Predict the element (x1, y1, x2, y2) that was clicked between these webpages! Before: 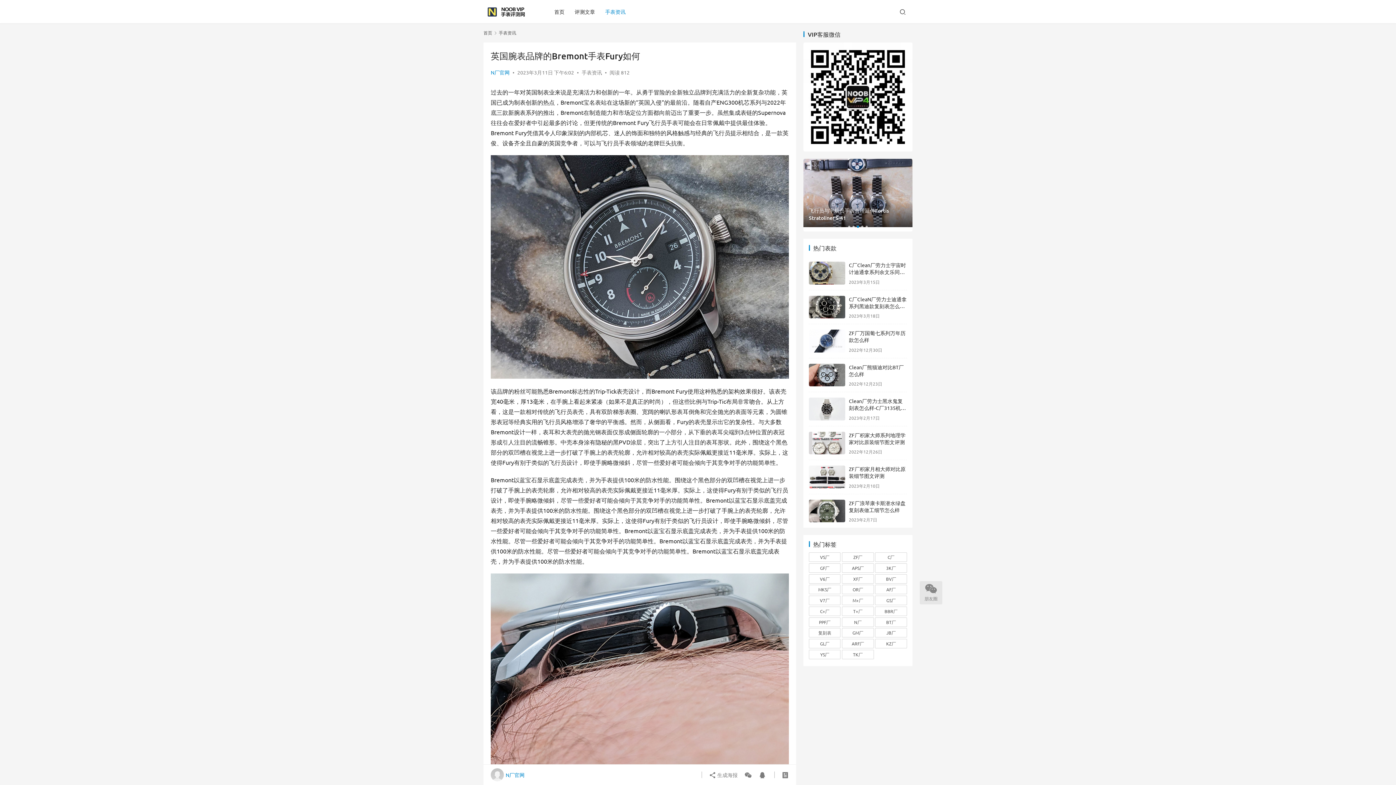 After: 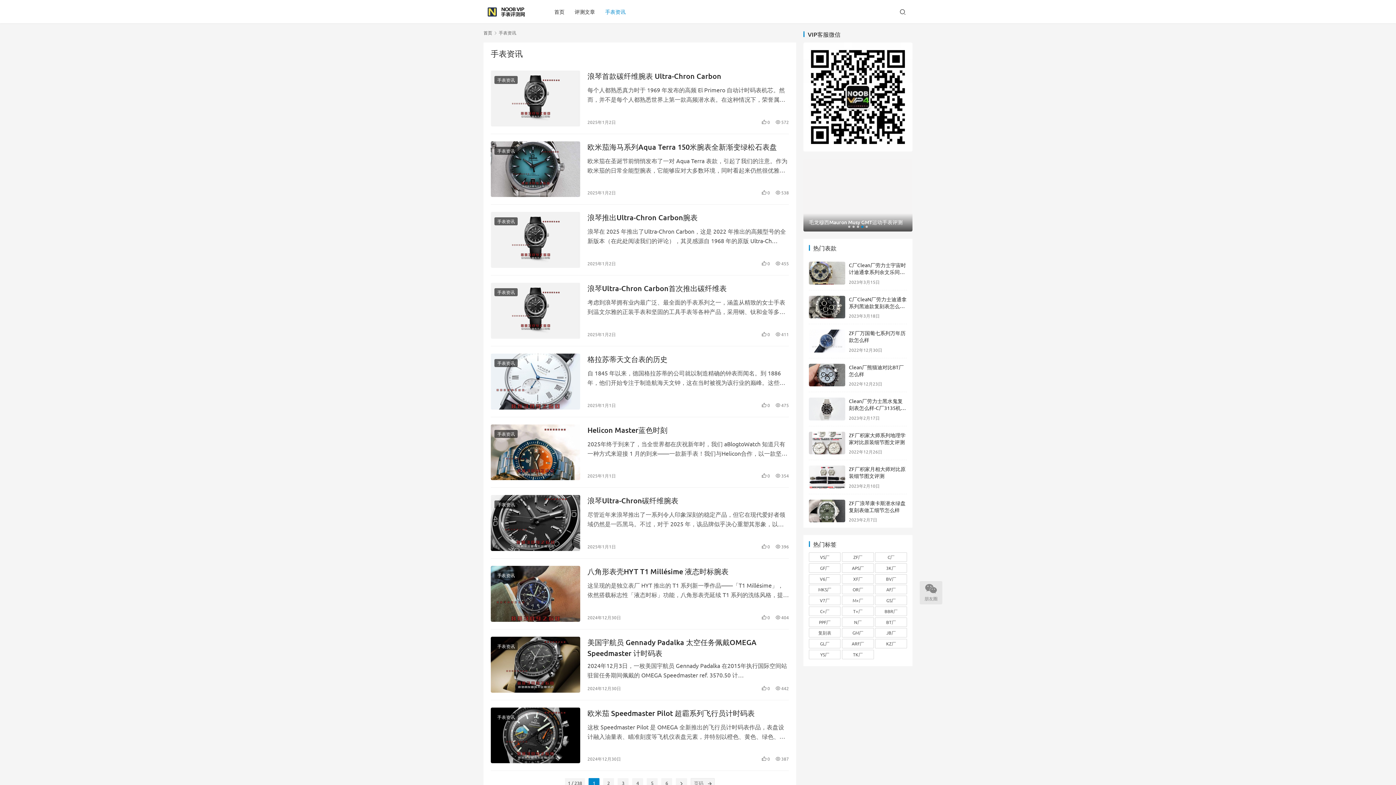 Action: bbox: (600, 0, 630, 23) label: 手表资讯